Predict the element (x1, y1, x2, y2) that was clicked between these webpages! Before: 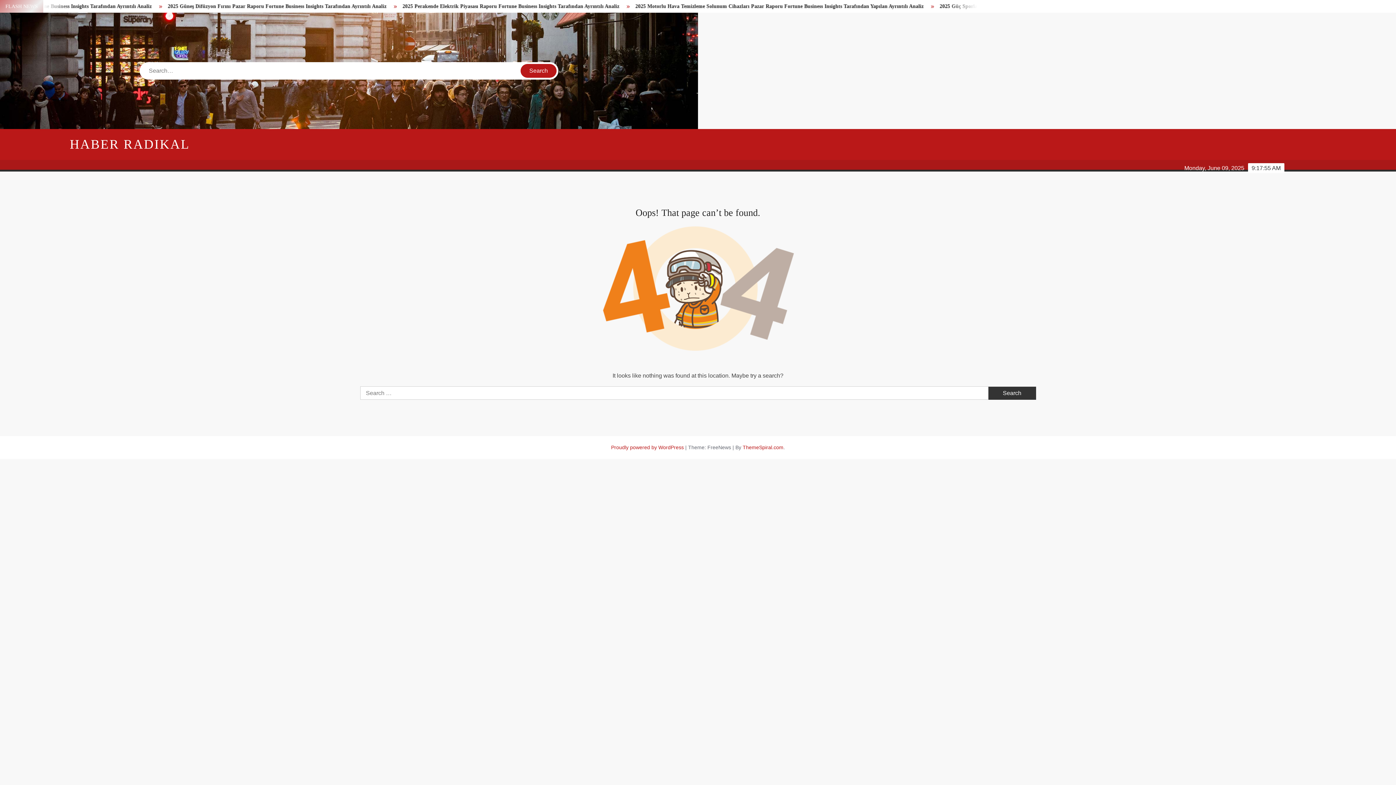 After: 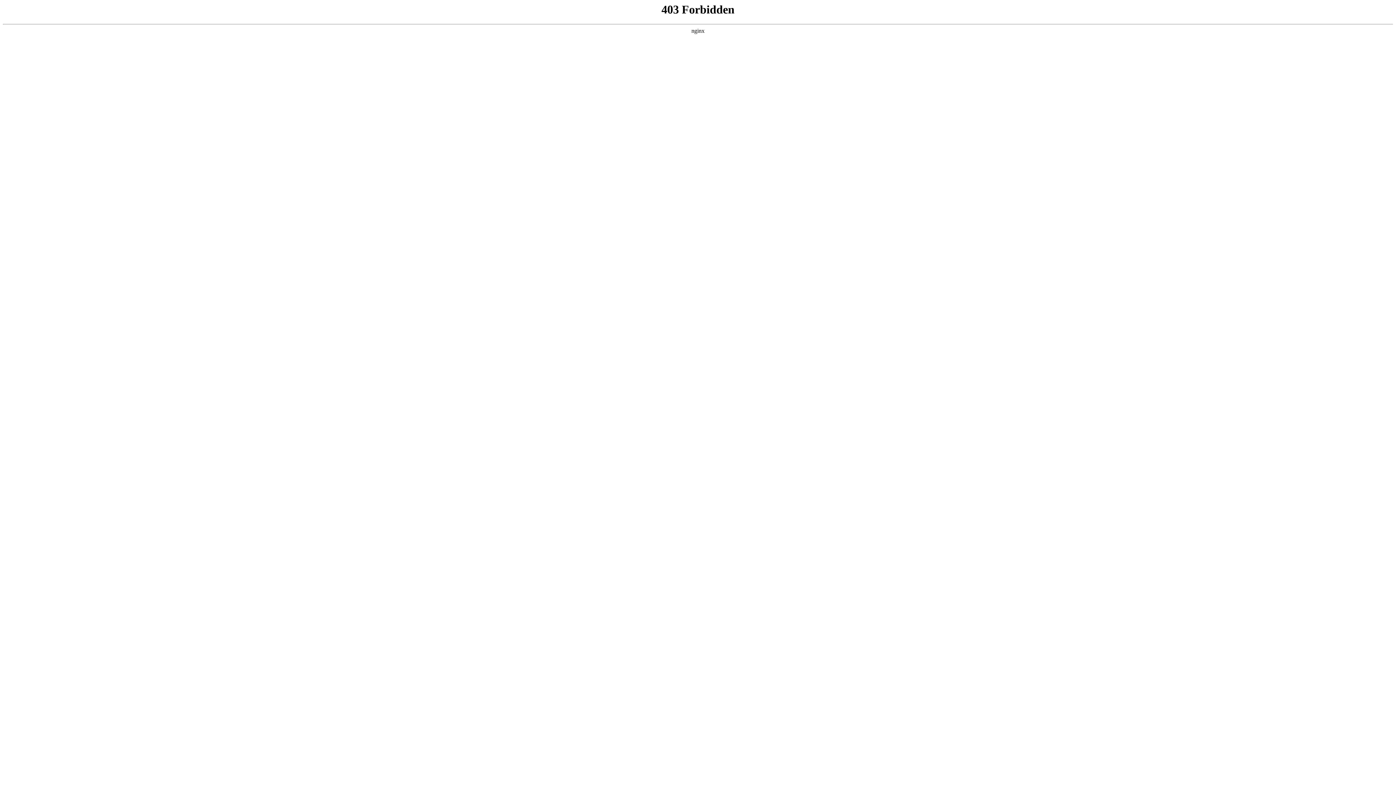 Action: bbox: (611, 444, 684, 450) label: Proudly powered by WordPress